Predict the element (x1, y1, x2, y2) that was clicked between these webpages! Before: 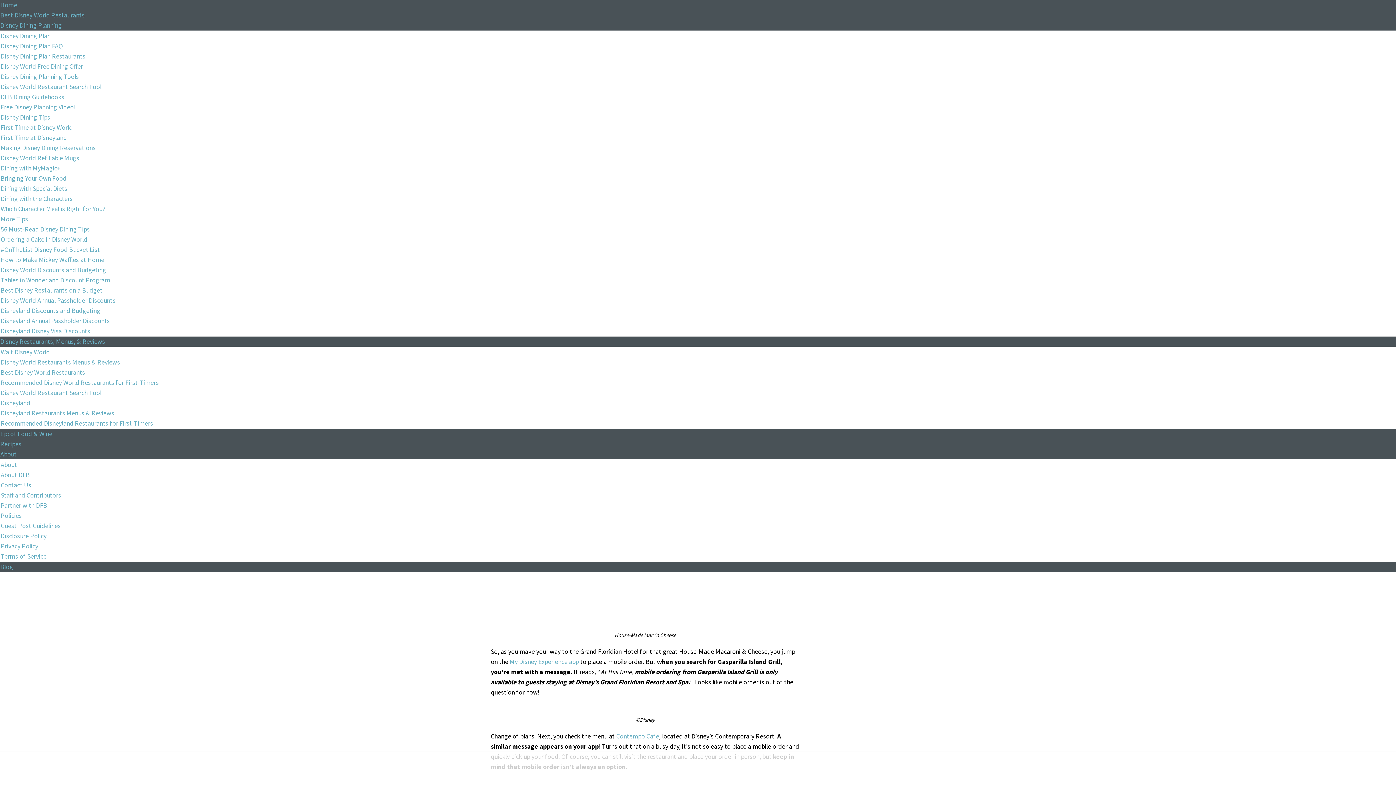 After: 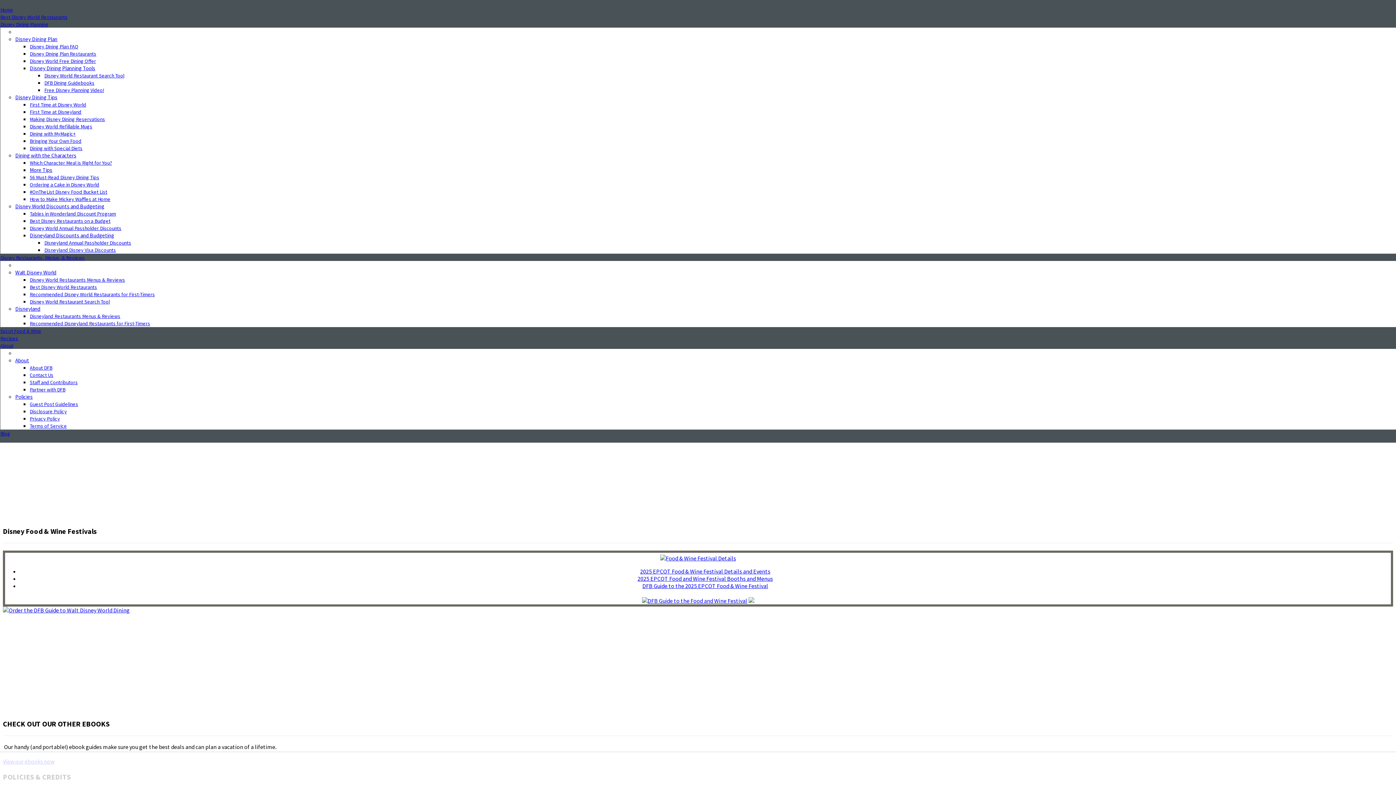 Action: bbox: (0, 533, 46, 540) label: Disclosure Policy